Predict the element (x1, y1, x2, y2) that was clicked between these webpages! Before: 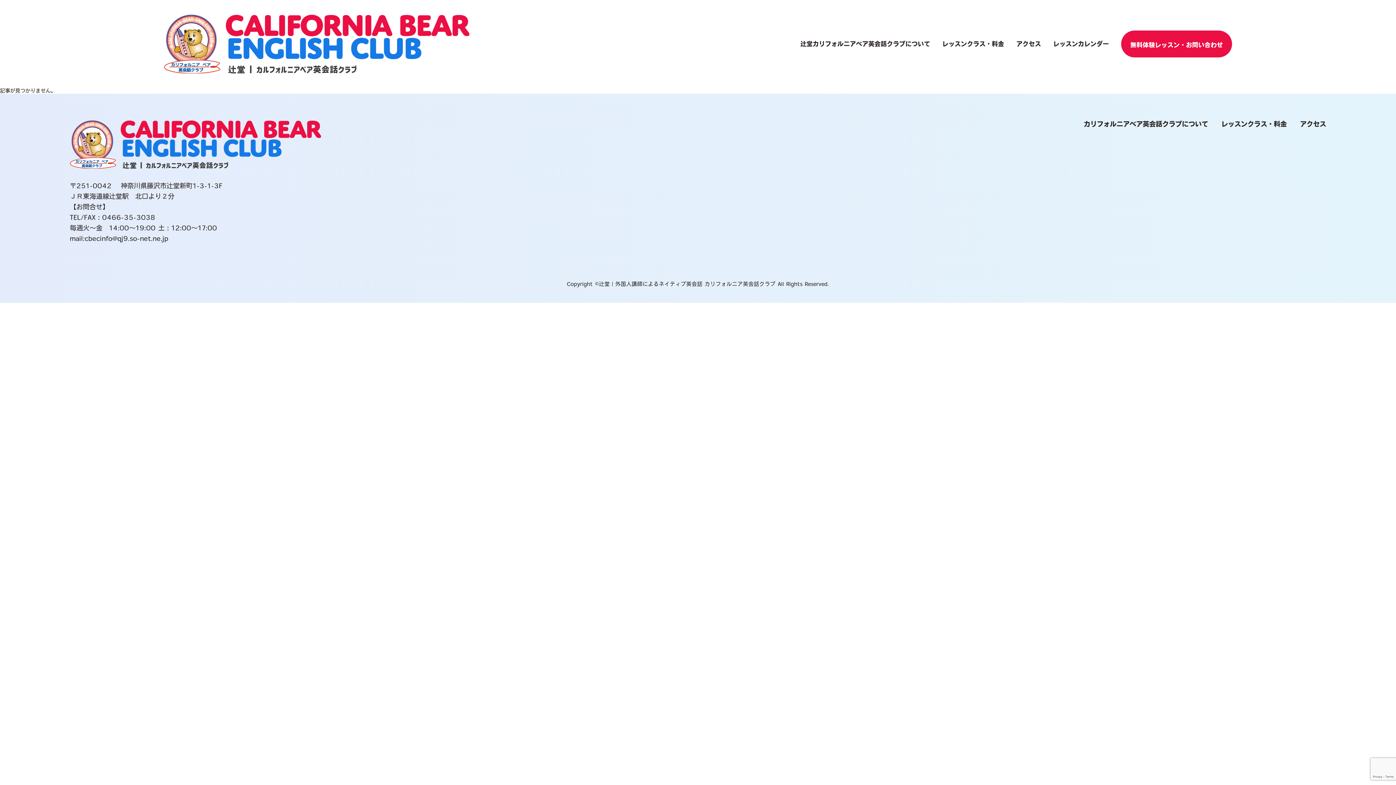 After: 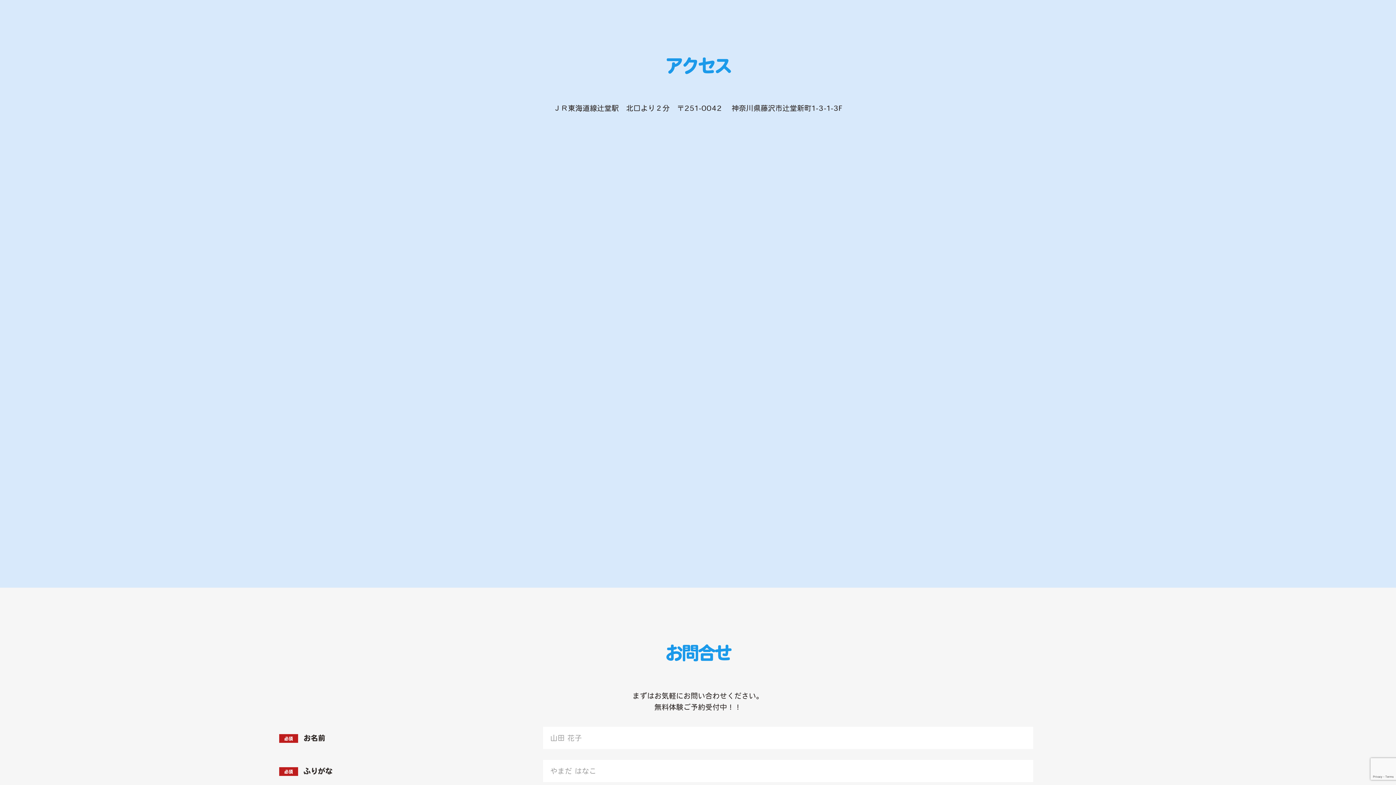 Action: label: アクセス bbox: (1016, 40, 1041, 47)